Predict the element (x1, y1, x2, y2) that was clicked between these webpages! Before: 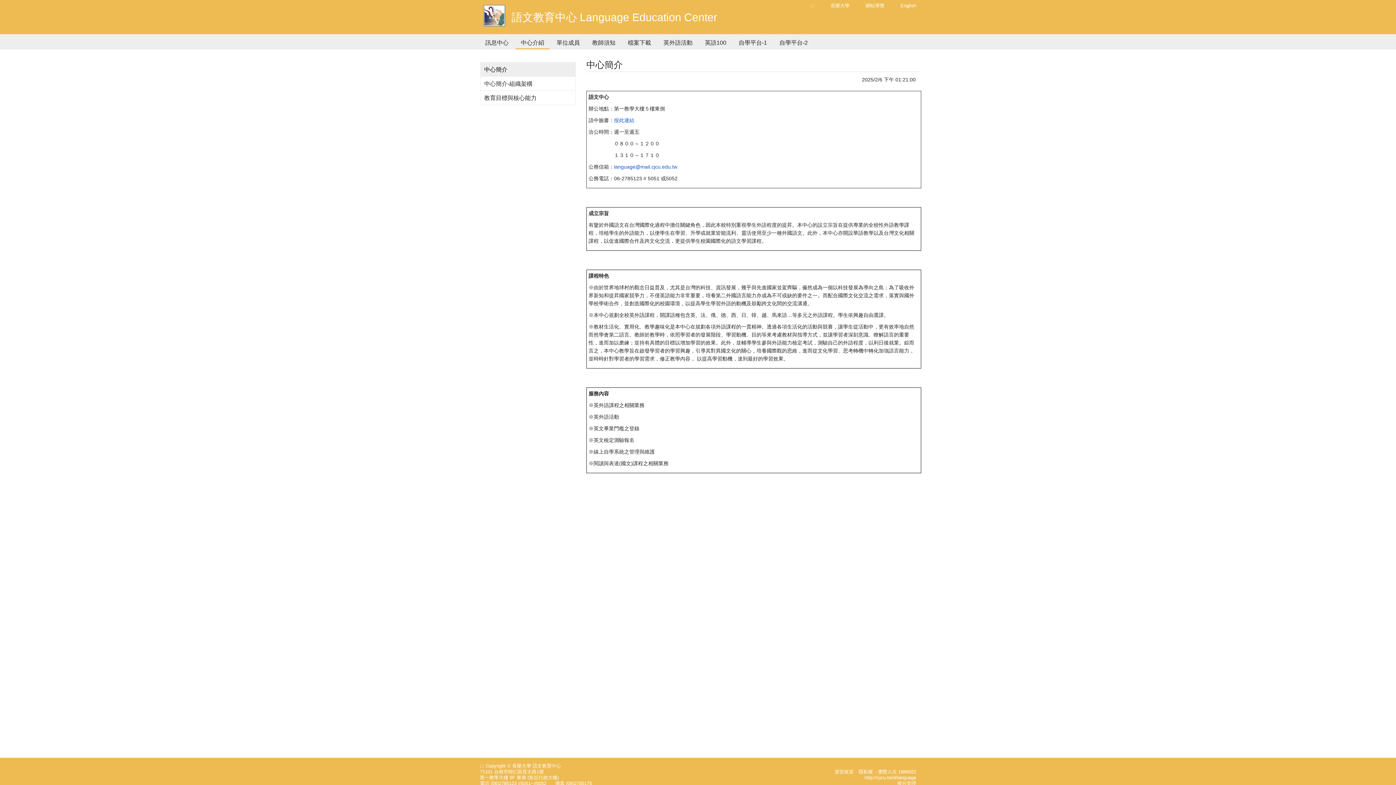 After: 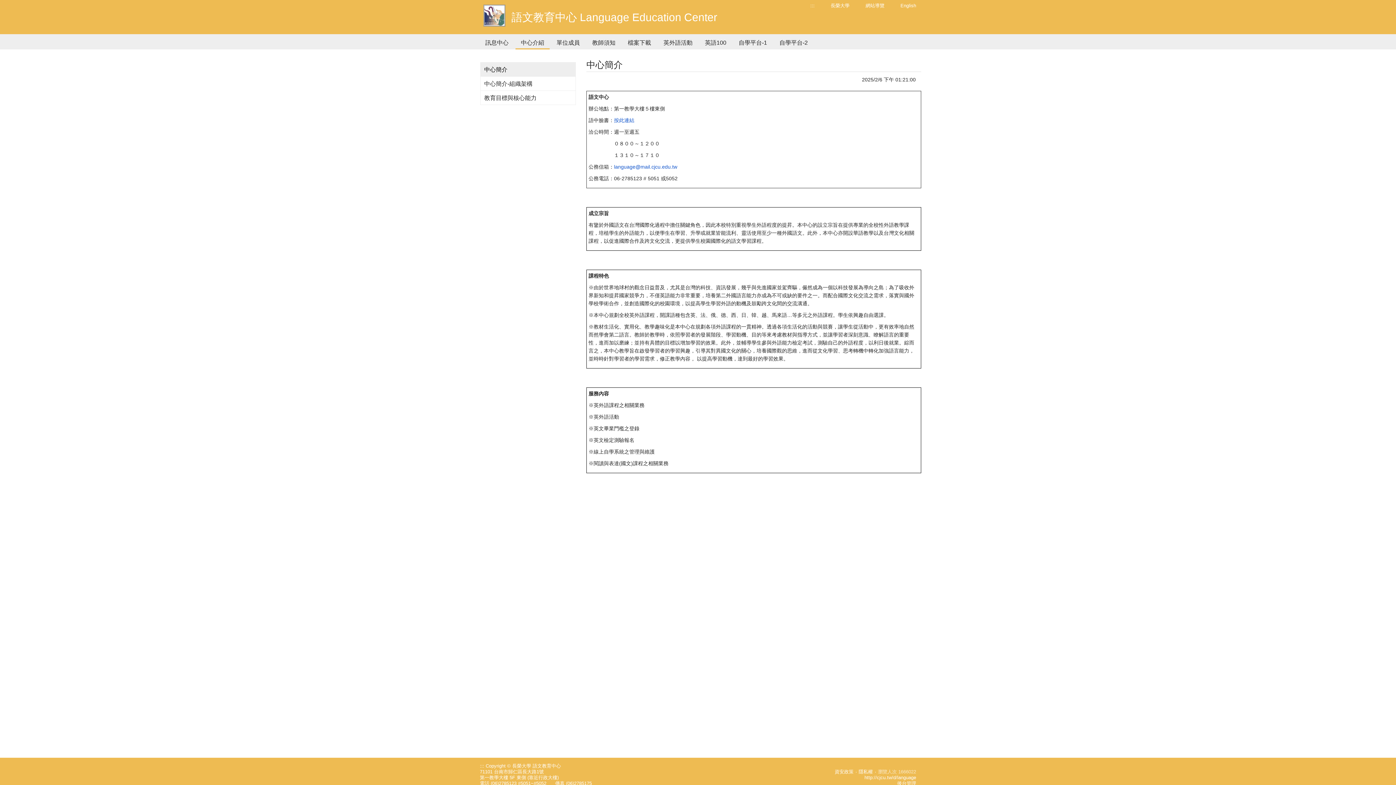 Action: label: 瀏覽人次 1666022 bbox: (878, 769, 916, 775)